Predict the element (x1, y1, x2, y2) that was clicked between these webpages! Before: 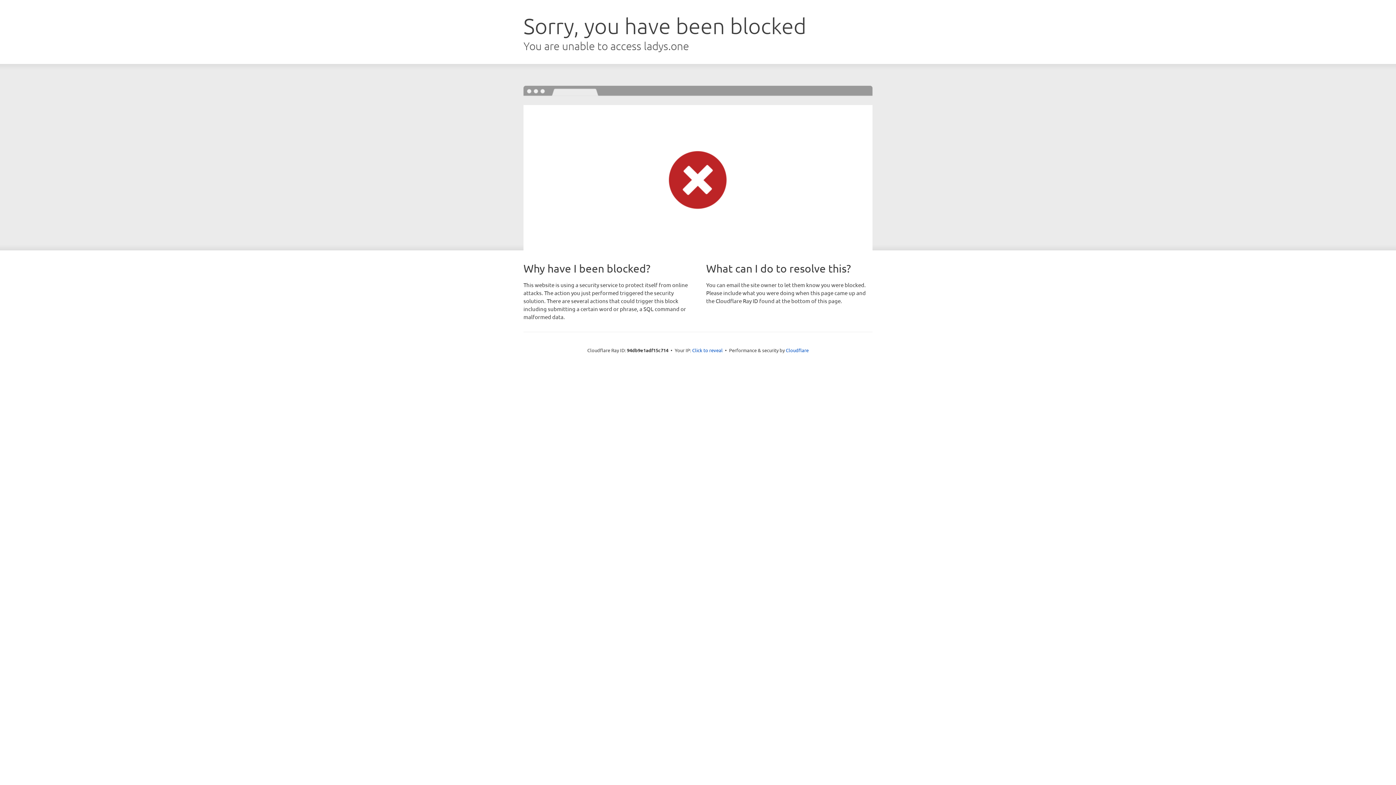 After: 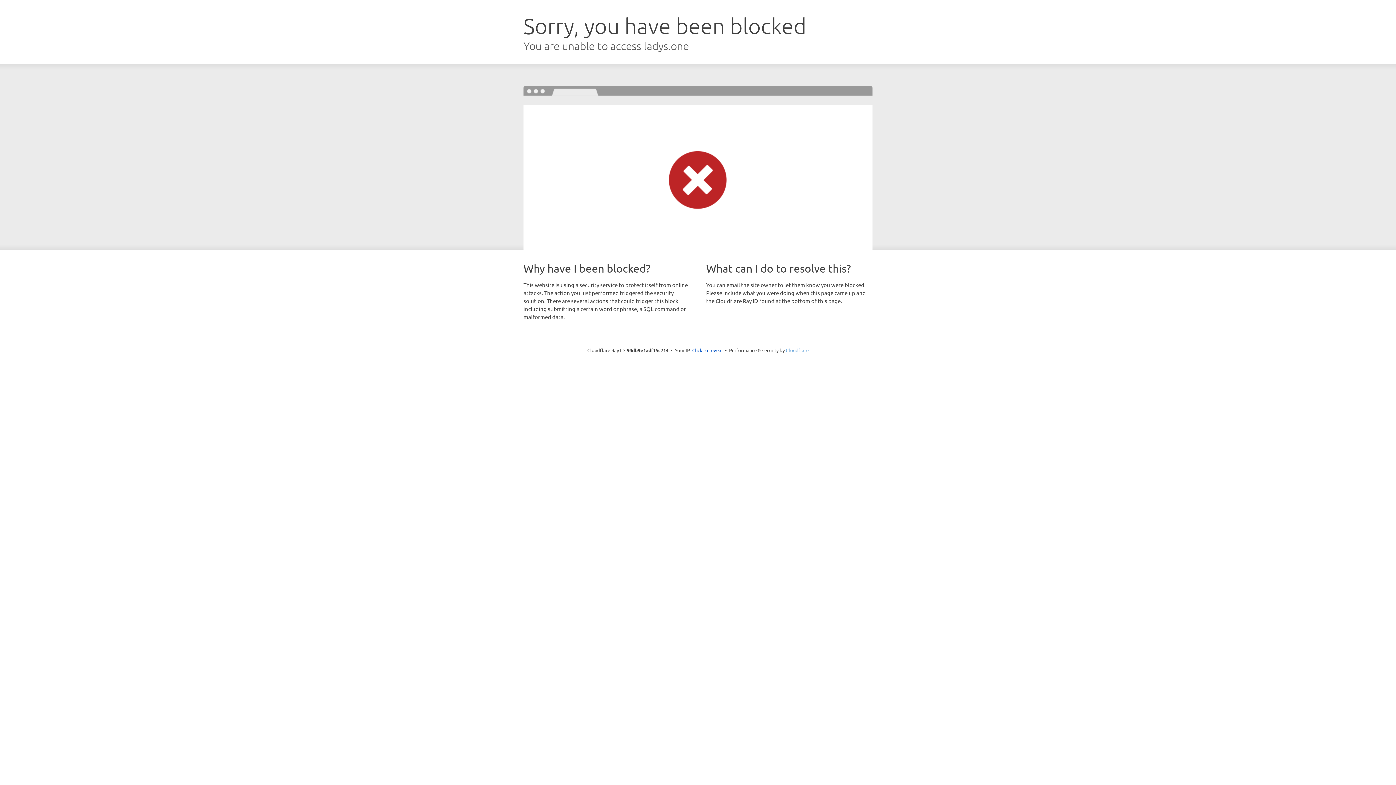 Action: bbox: (786, 347, 808, 353) label: Cloudflare